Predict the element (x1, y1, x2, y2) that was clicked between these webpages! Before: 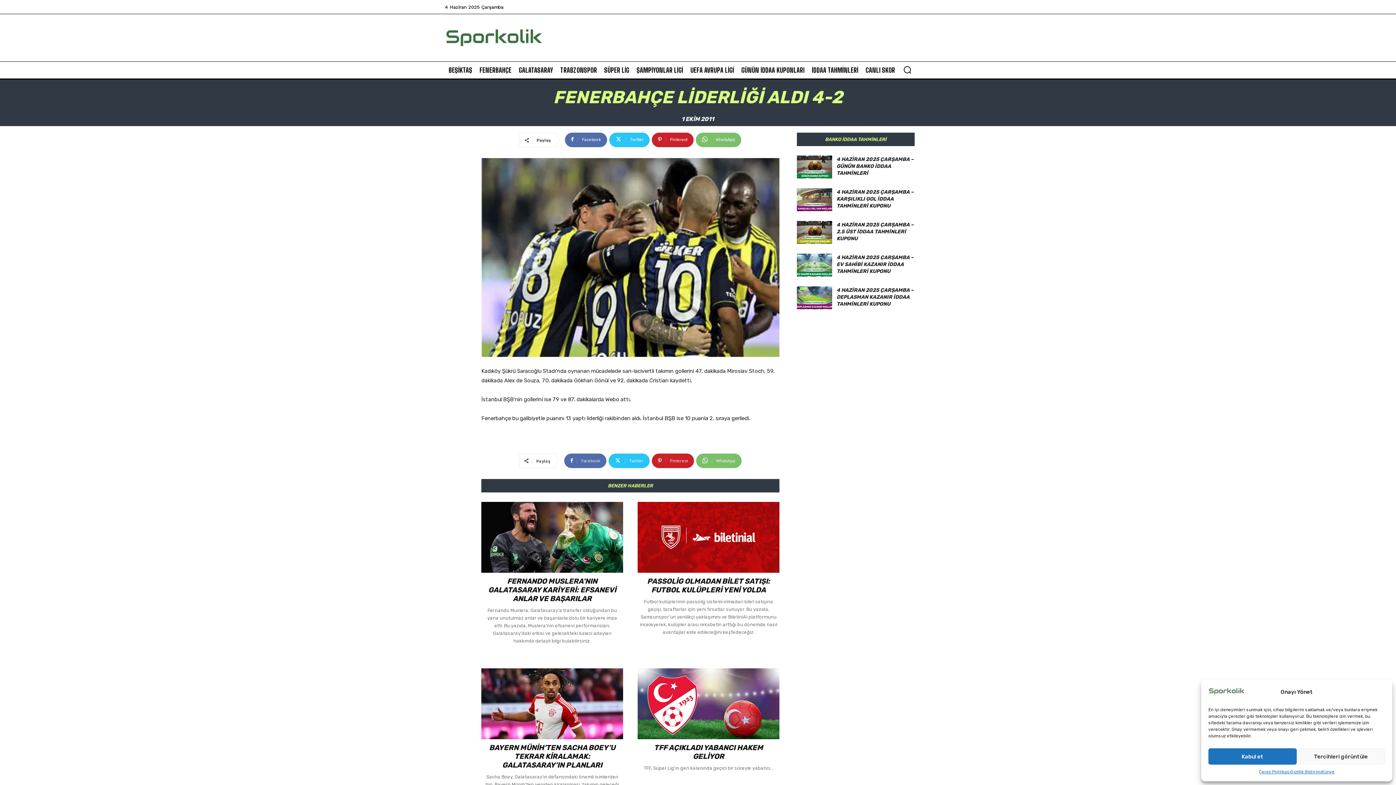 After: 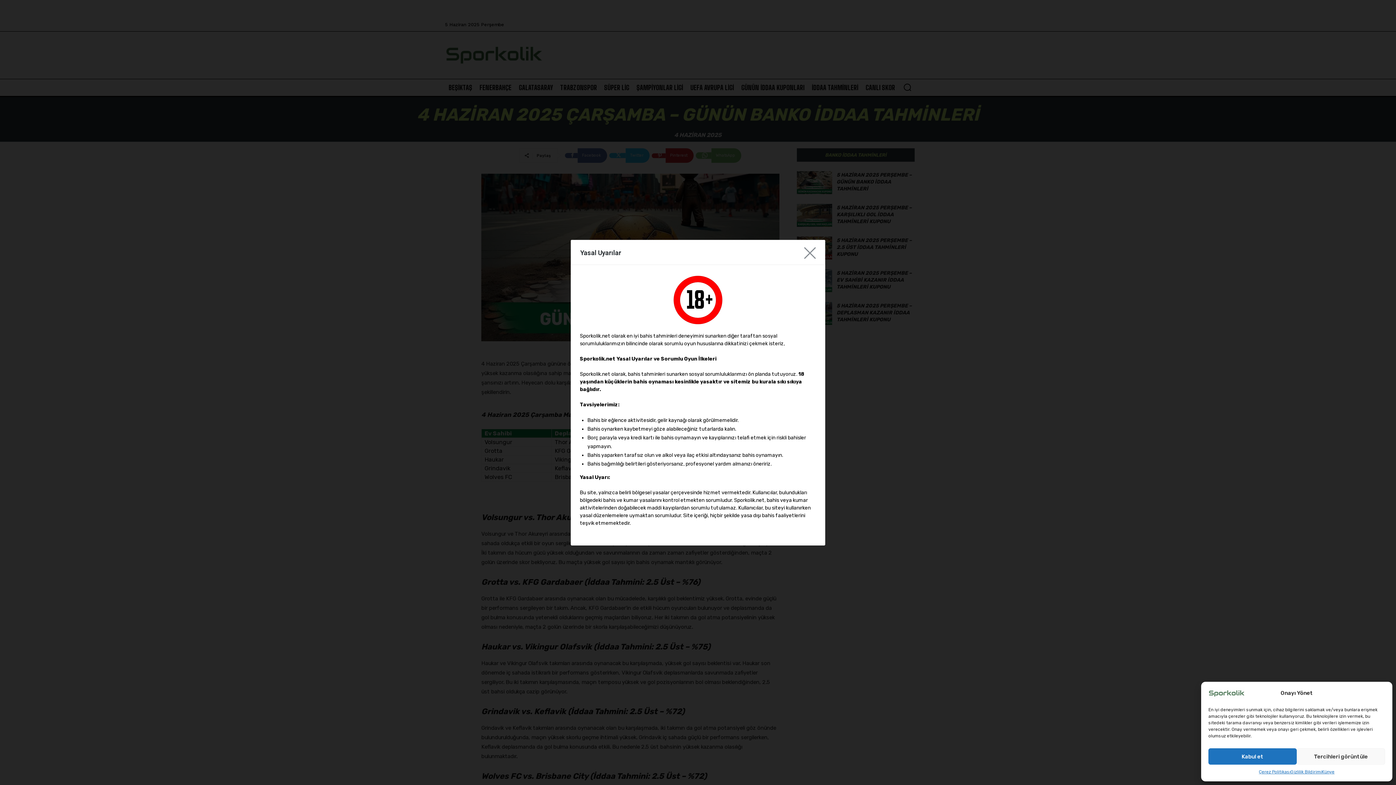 Action: label: 4 HAZİRAN 2025 ÇARŞAMBA – GÜNÜN BANKO İDDAA TAHMİNLERİ bbox: (836, 174, 906, 193)